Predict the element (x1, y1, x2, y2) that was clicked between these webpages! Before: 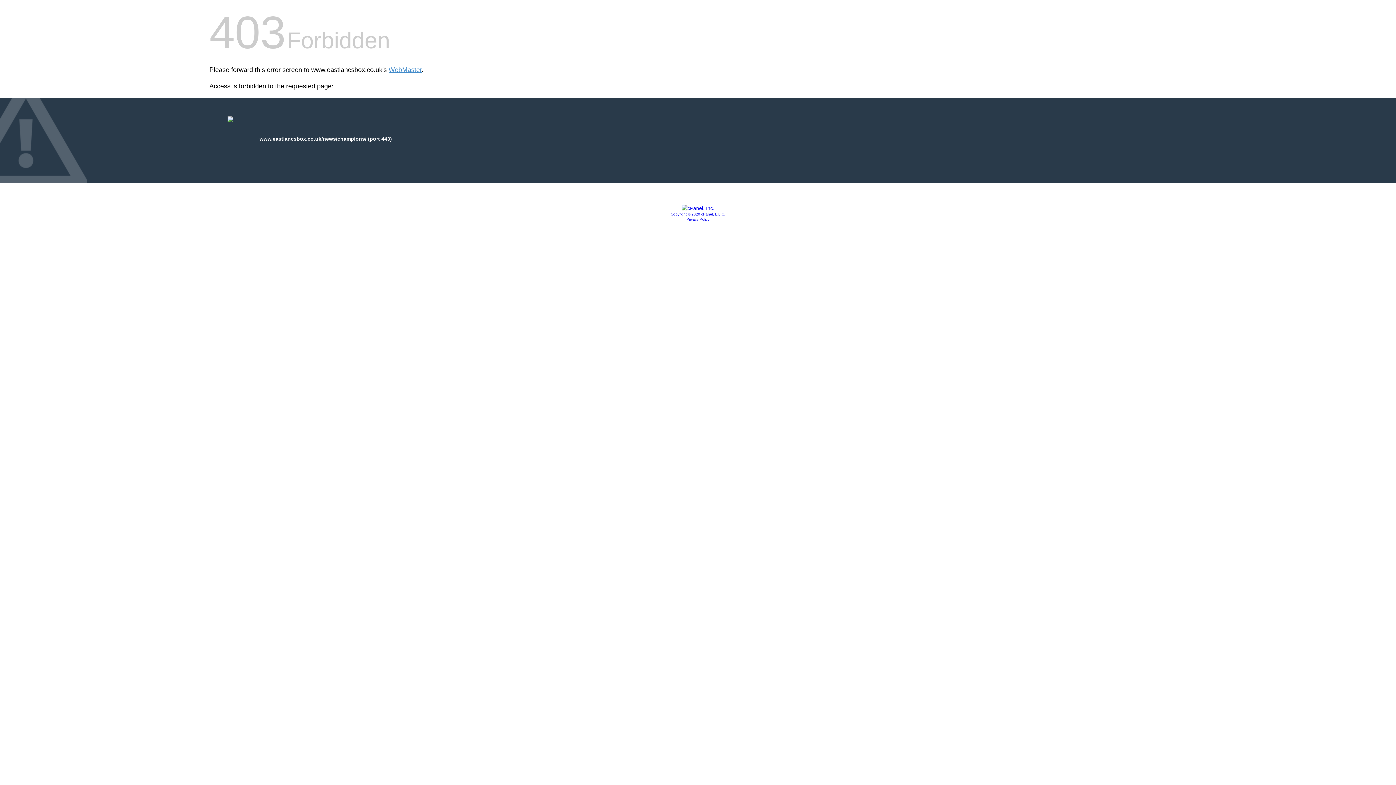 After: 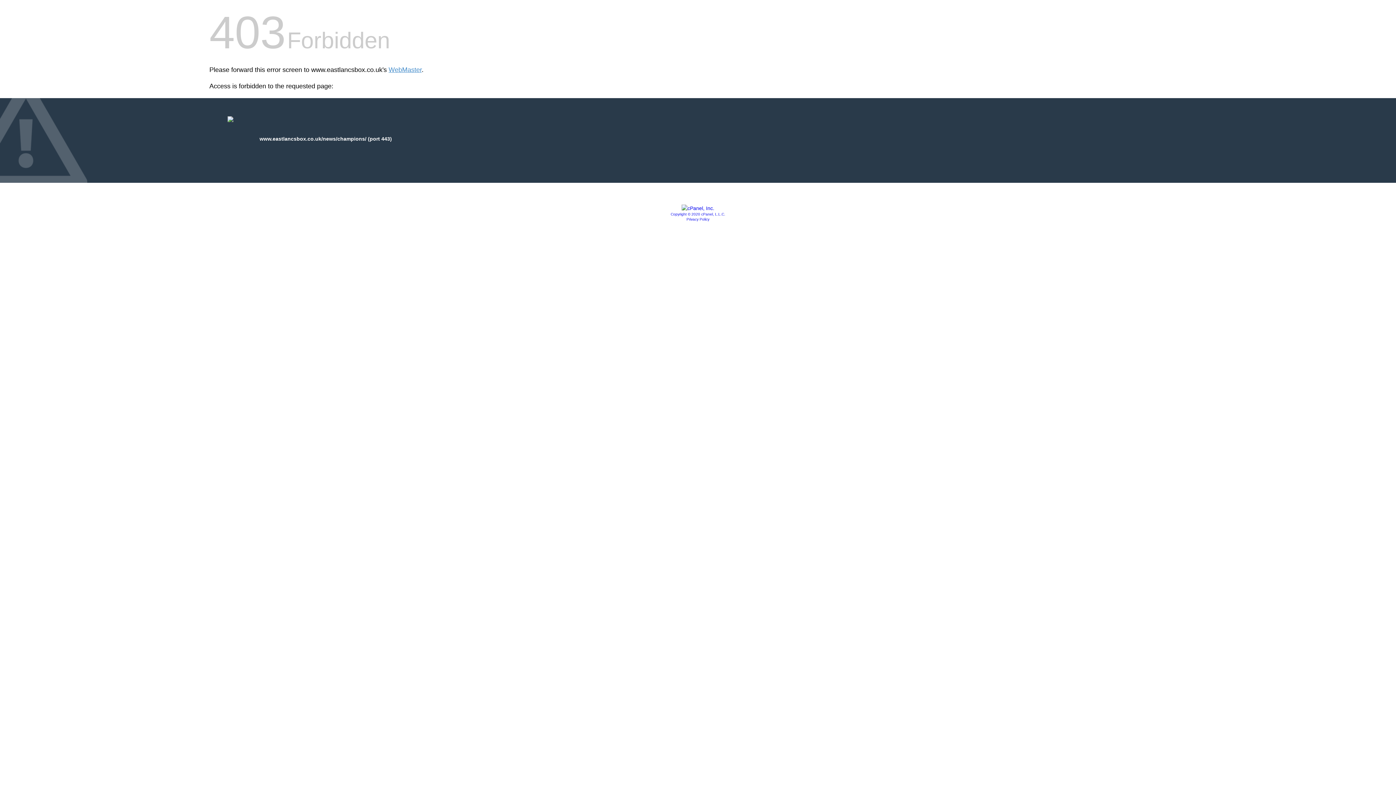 Action: label: Copyright © 2020 cPanel, L.L.C. bbox: (670, 212, 725, 216)